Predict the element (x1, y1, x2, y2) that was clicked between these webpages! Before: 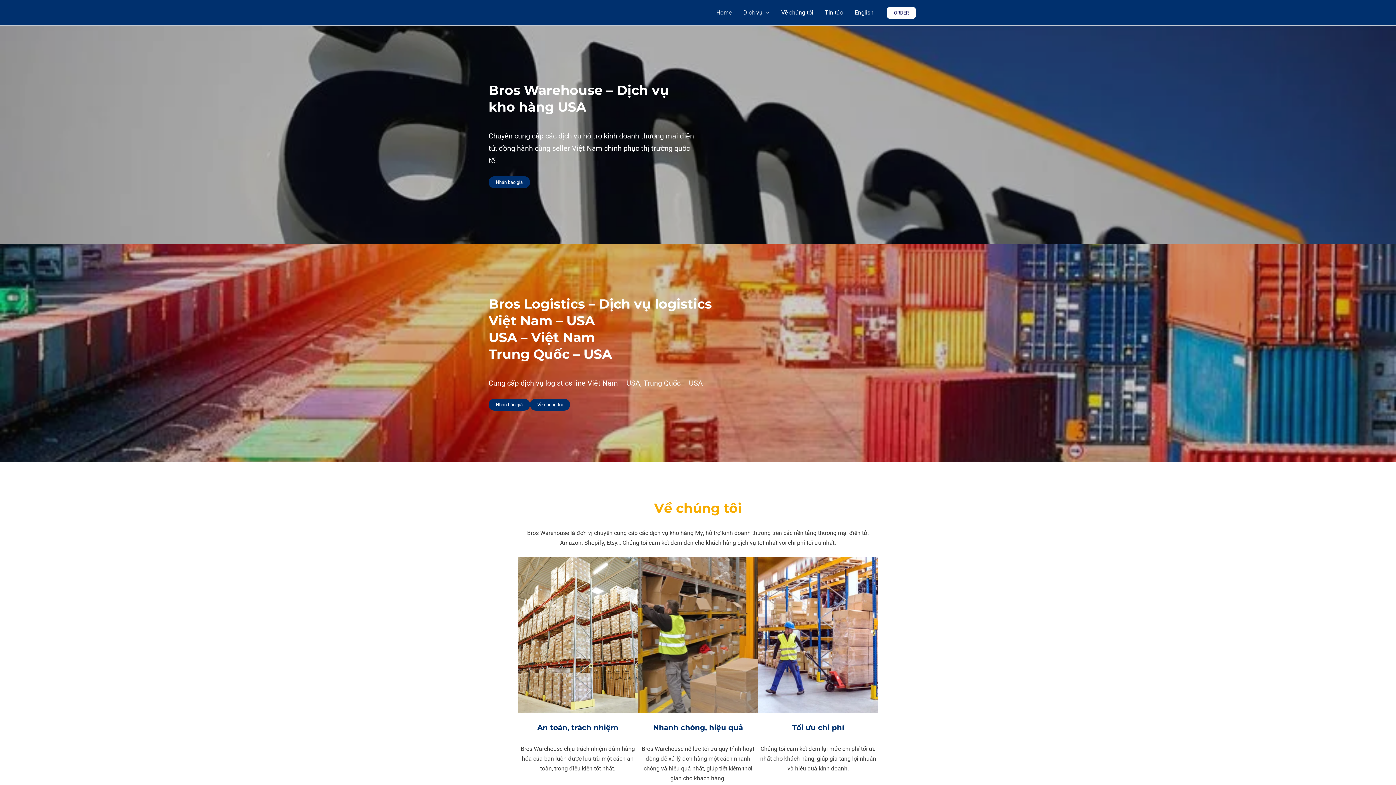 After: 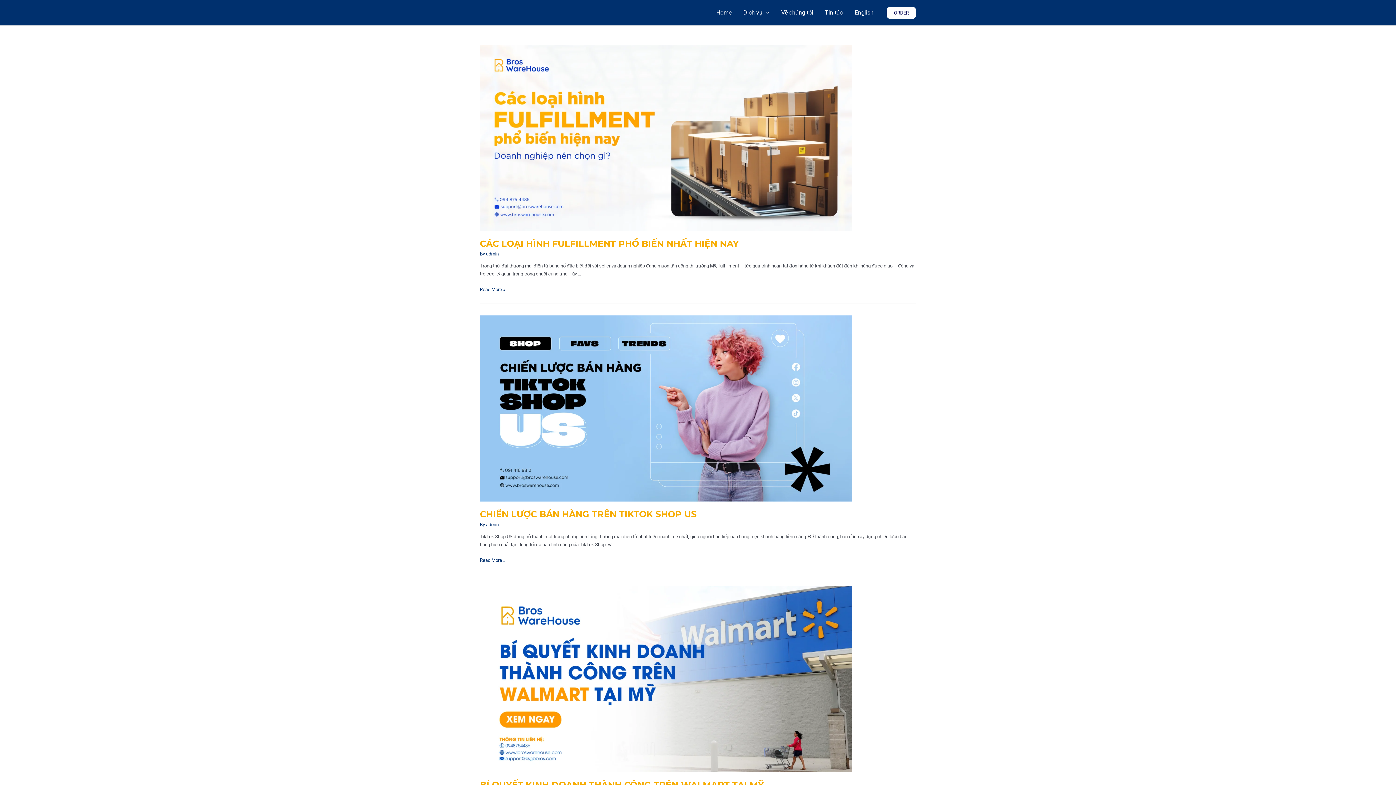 Action: bbox: (819, 0, 849, 25) label: Tin tức